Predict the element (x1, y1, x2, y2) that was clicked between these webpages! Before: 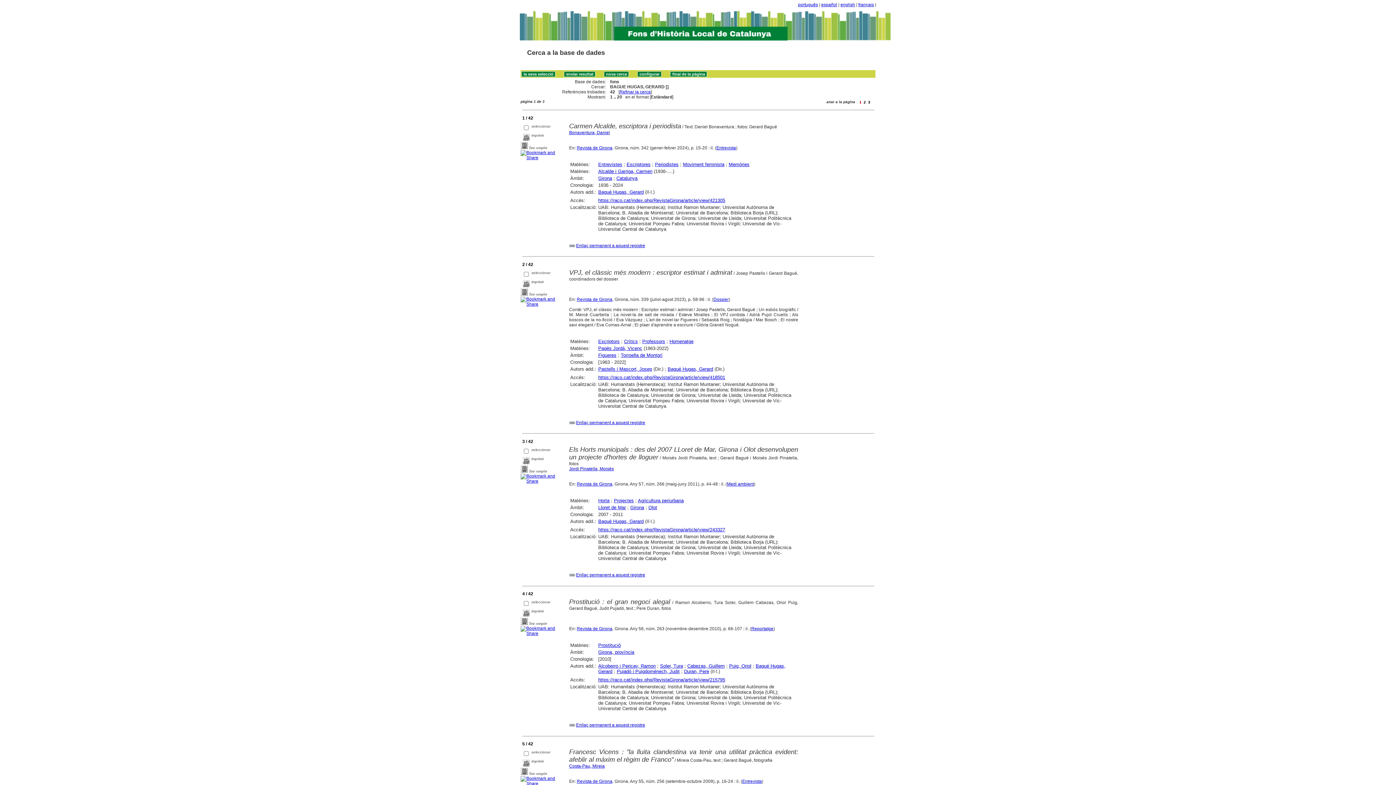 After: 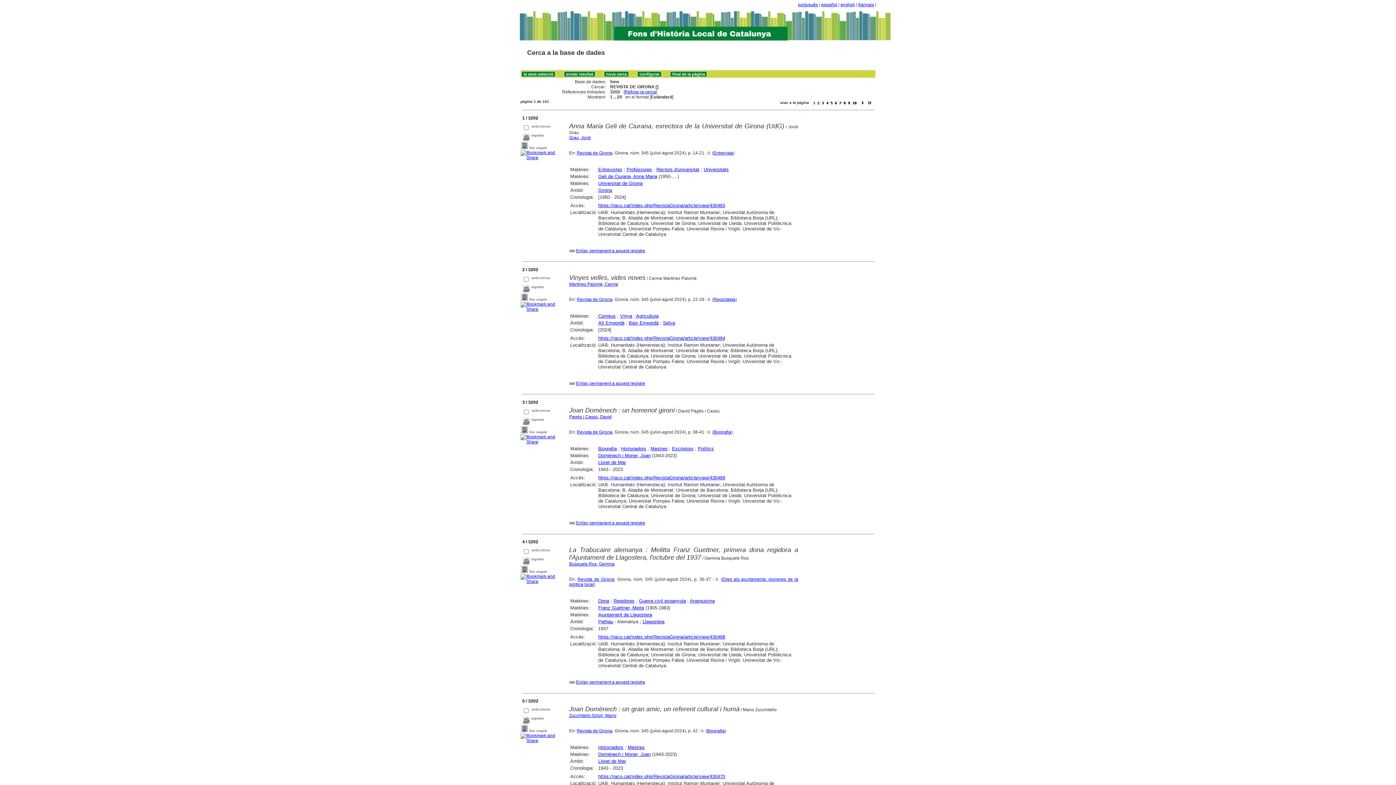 Action: bbox: (576, 481, 612, 486) label: Revista de Girona